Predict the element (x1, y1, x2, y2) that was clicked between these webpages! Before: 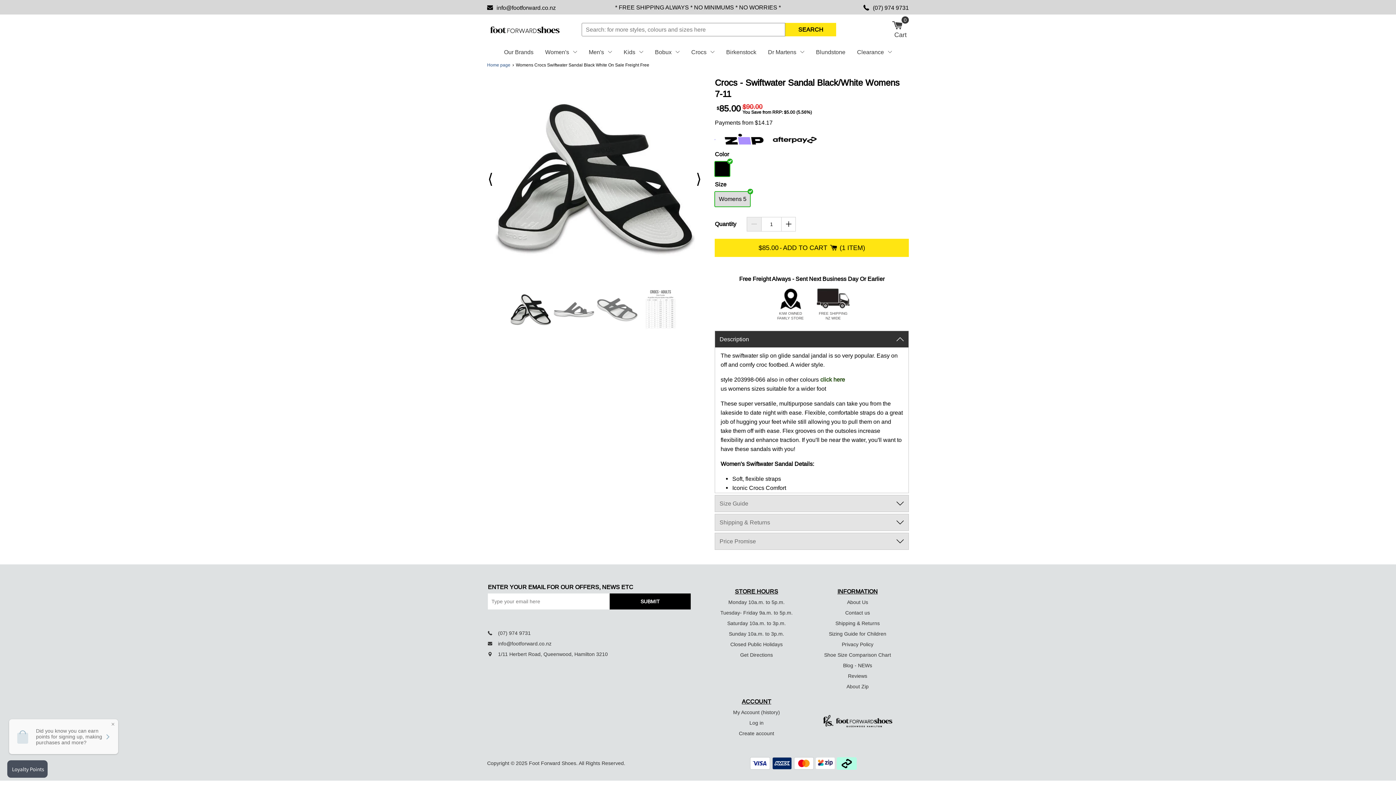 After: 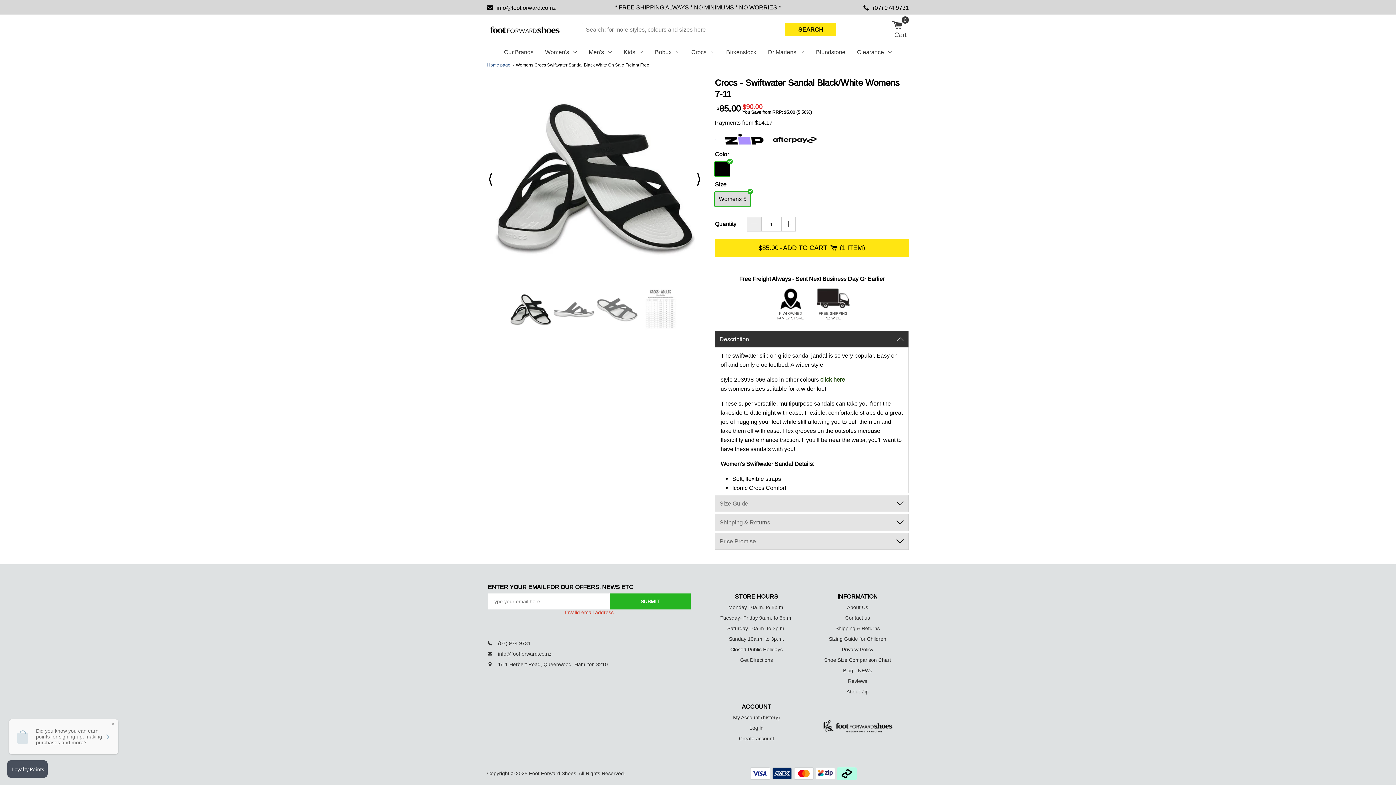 Action: label: SUBMIT bbox: (609, 750, 690, 766)